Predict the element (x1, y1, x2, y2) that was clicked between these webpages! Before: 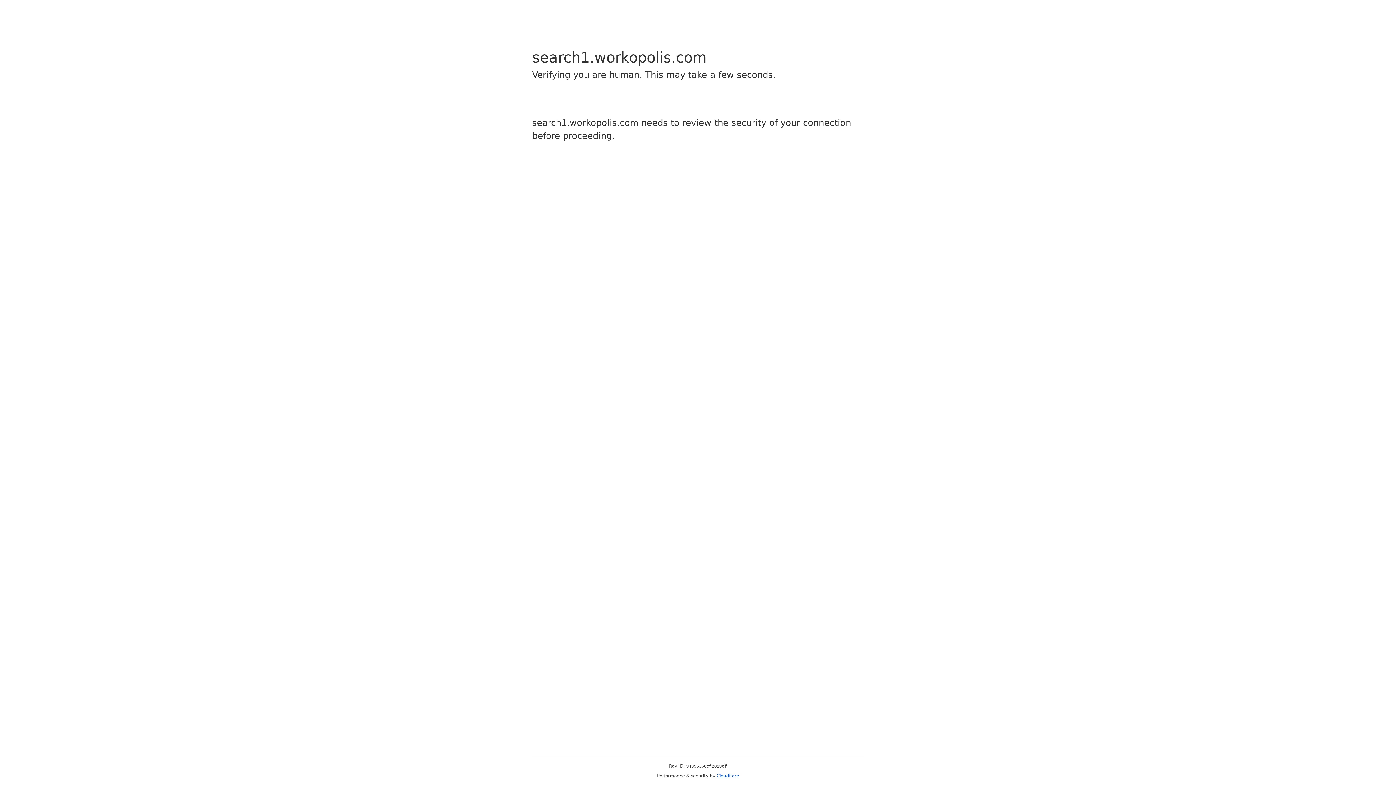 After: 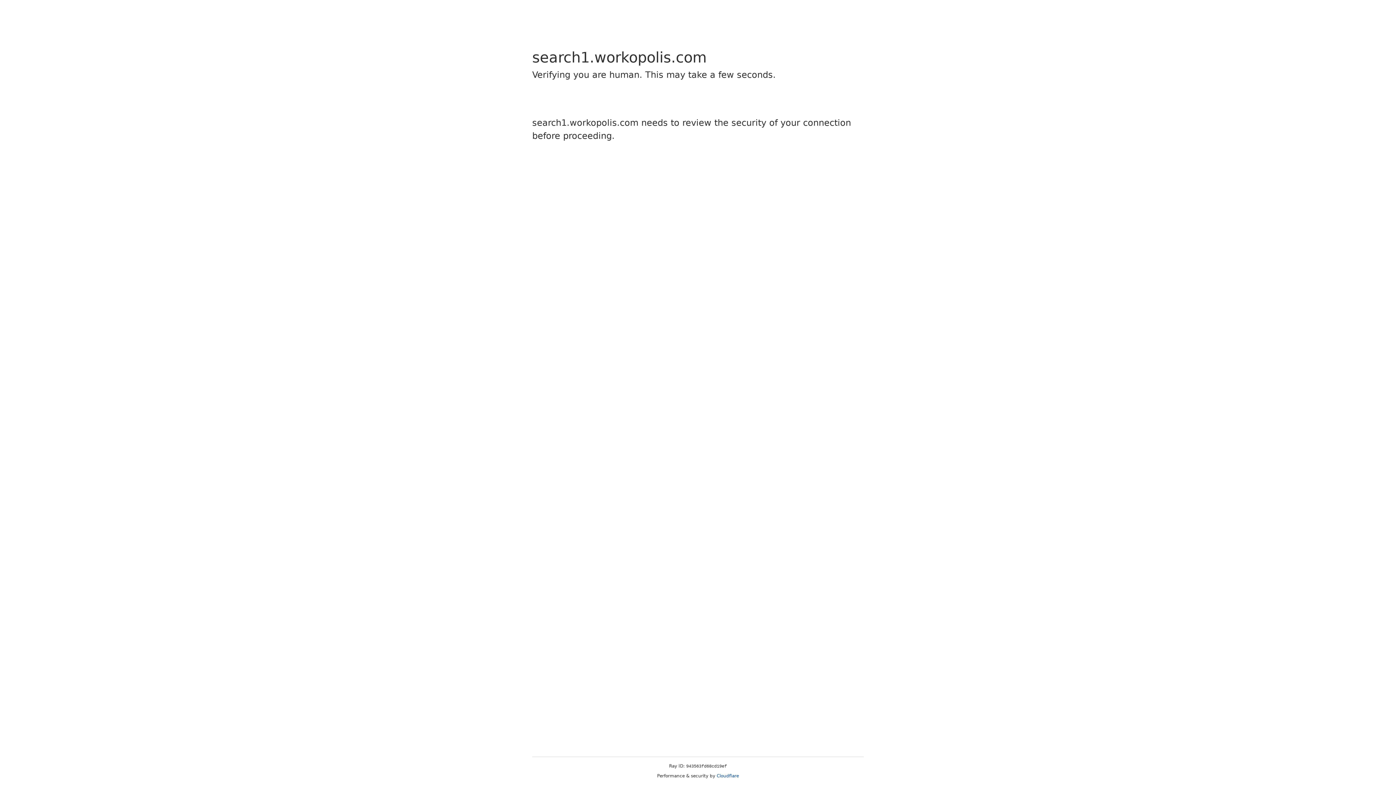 Action: label: Cloudflare bbox: (716, 773, 739, 778)